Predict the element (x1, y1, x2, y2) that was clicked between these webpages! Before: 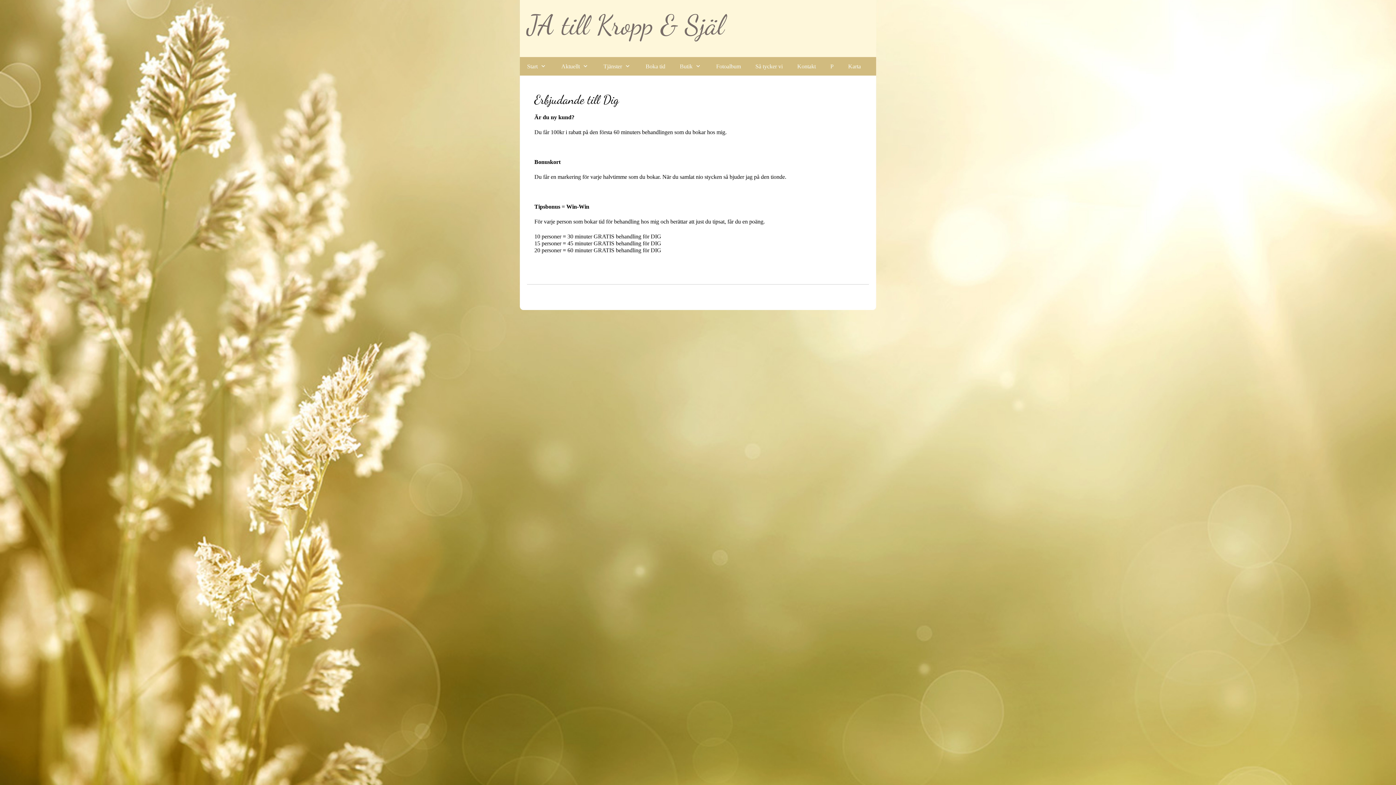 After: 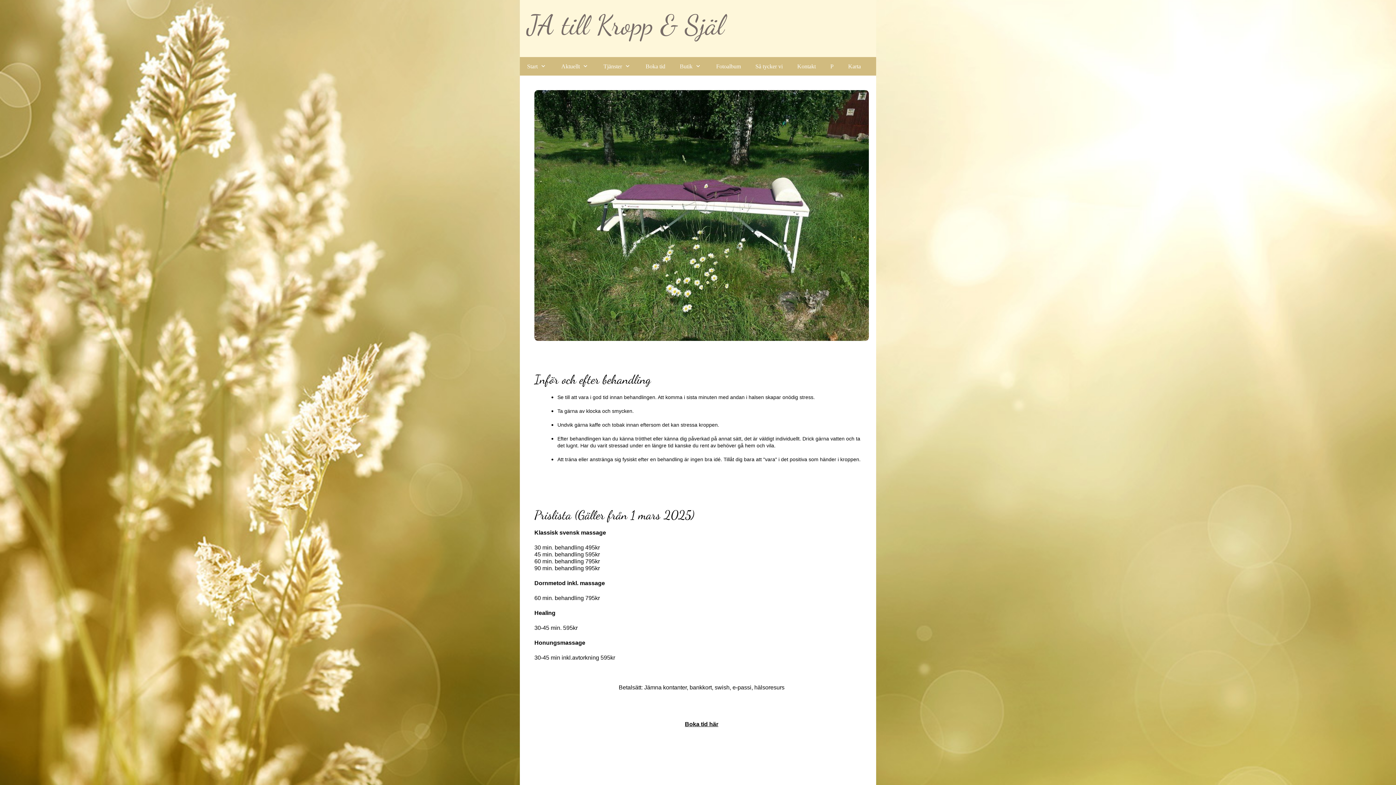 Action: bbox: (638, 57, 672, 75) label: Boka tid